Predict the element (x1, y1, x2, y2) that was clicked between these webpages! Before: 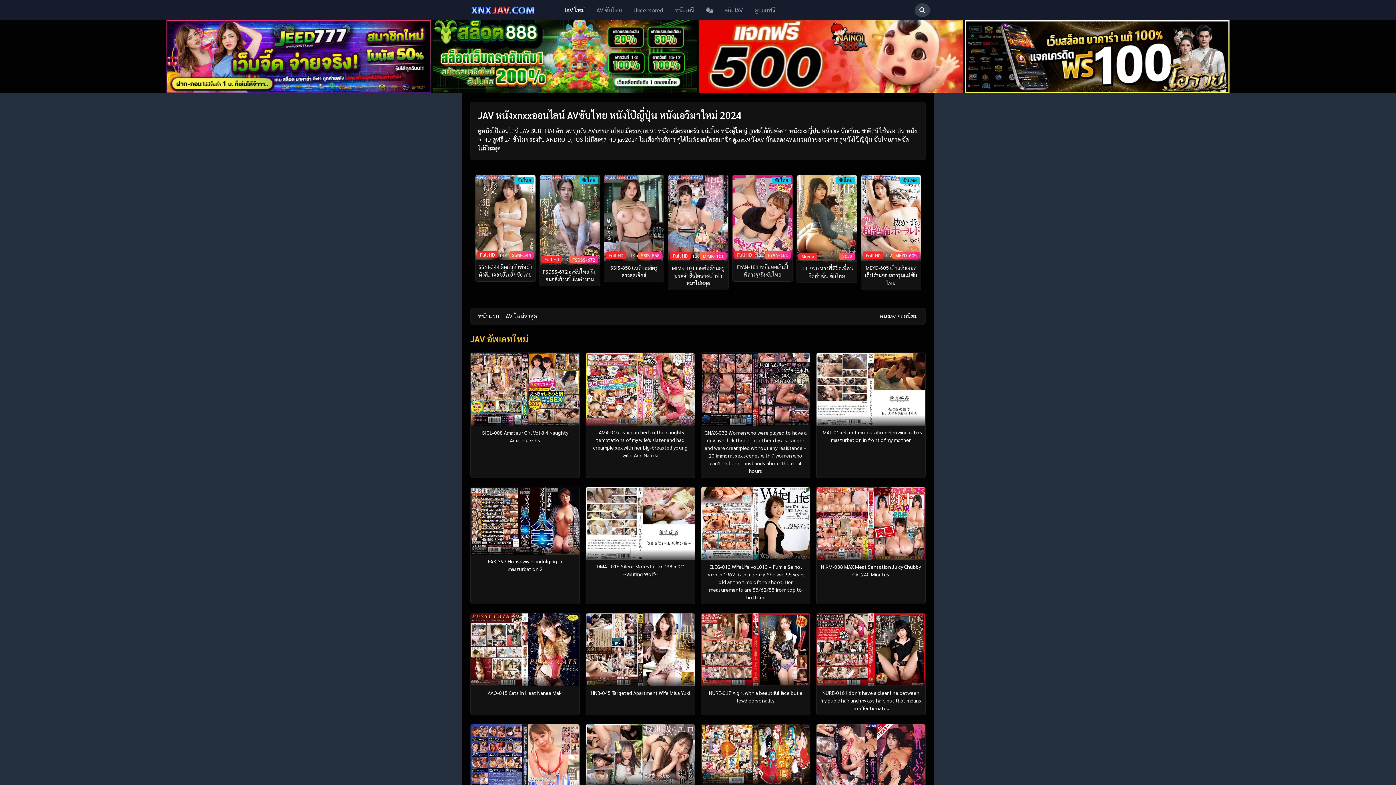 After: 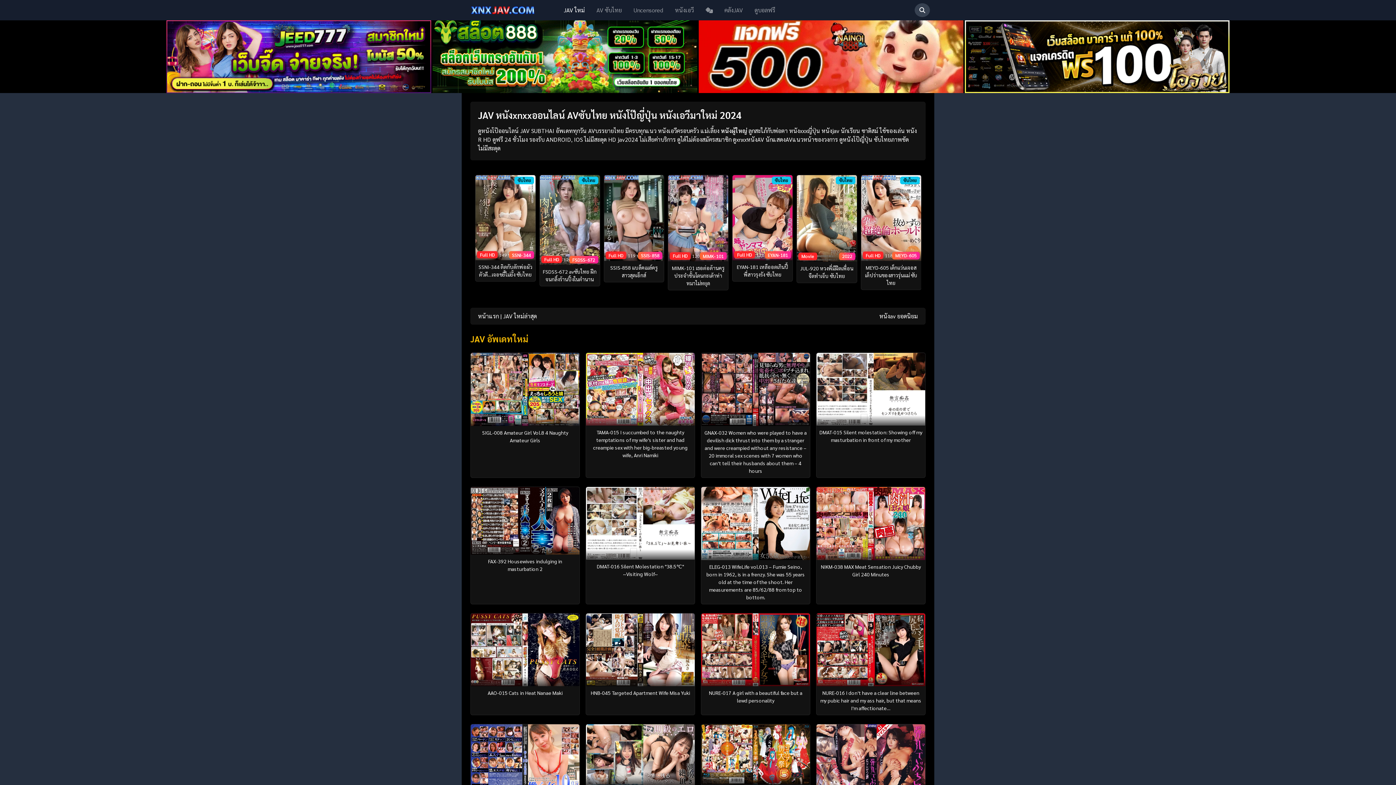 Action: bbox: (466, 5, 540, 13)